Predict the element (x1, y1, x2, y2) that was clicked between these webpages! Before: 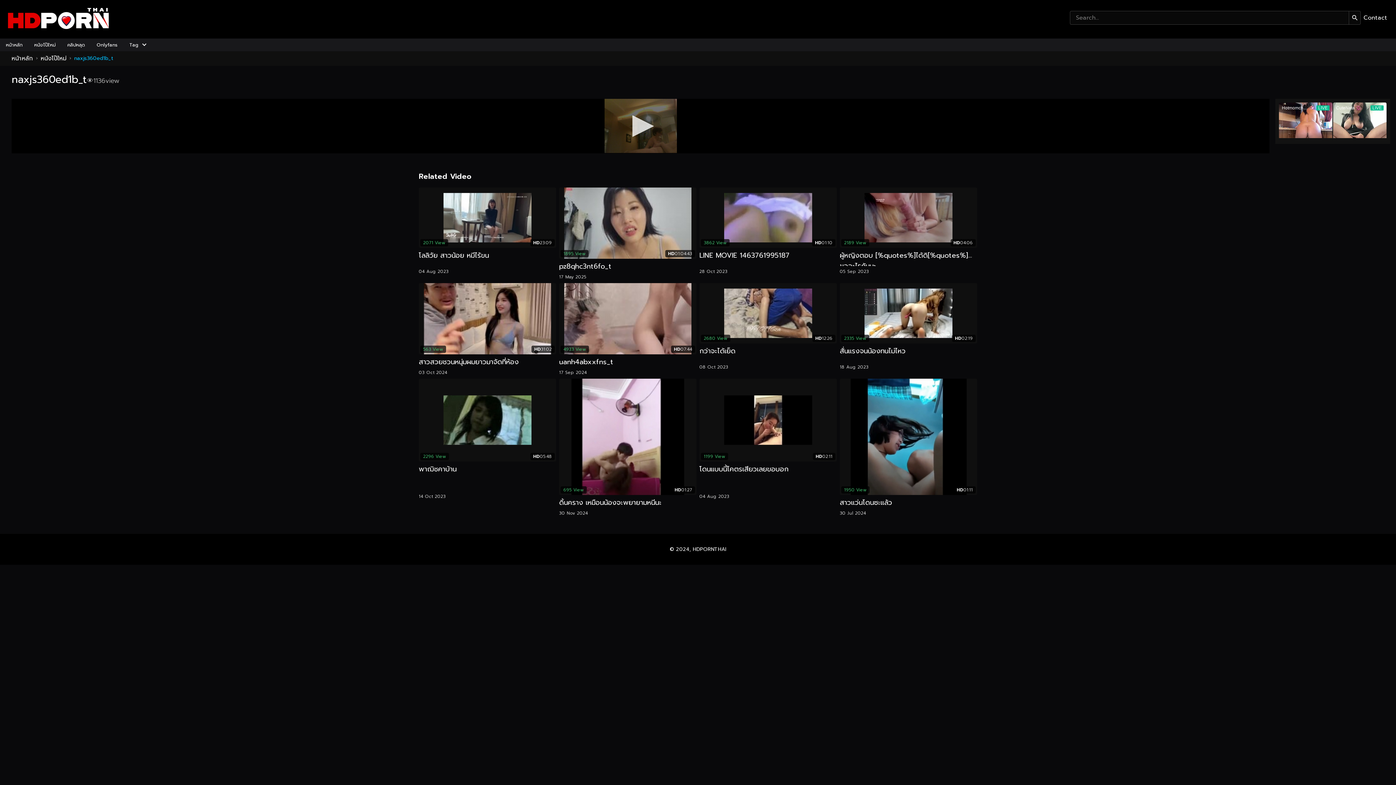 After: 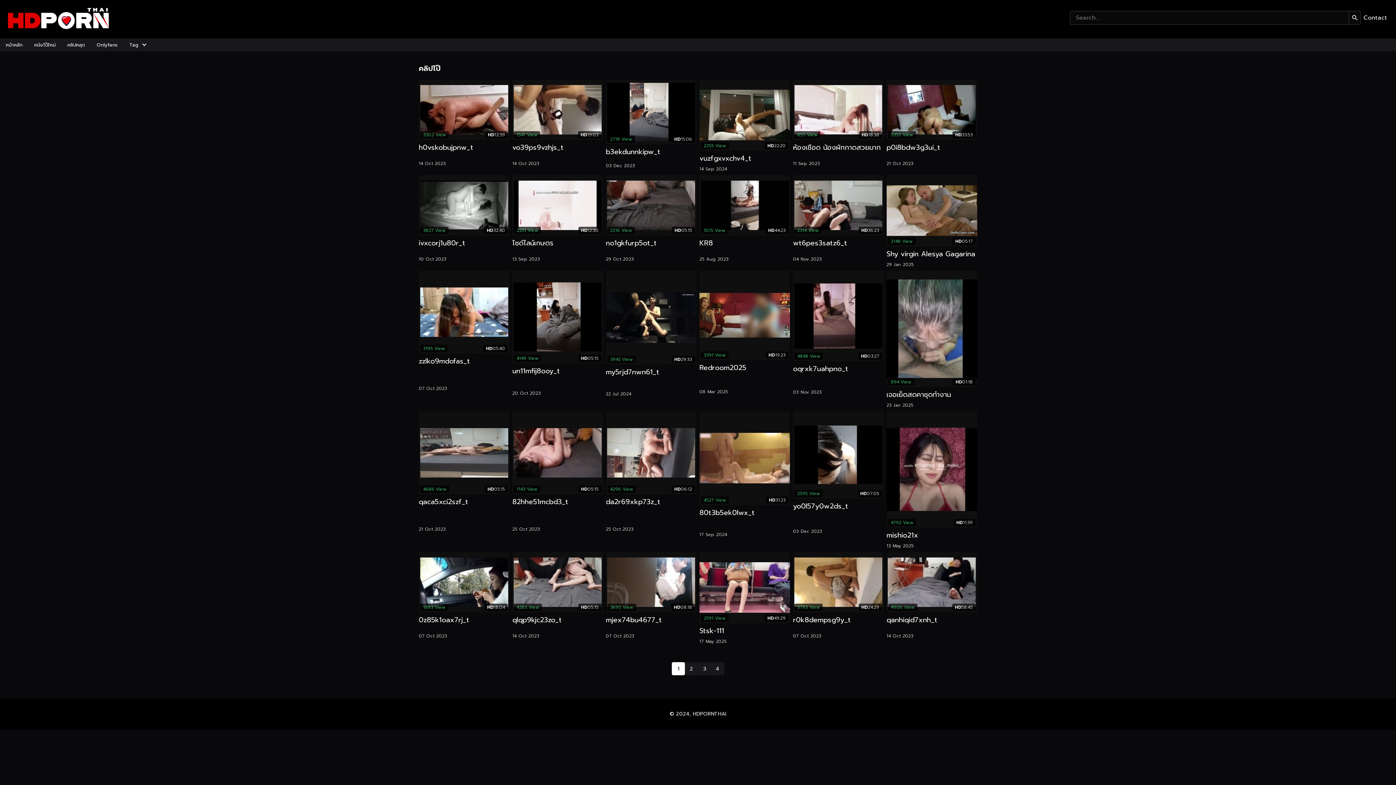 Action: bbox: (11, 54, 33, 62) label: หน้าหลัก